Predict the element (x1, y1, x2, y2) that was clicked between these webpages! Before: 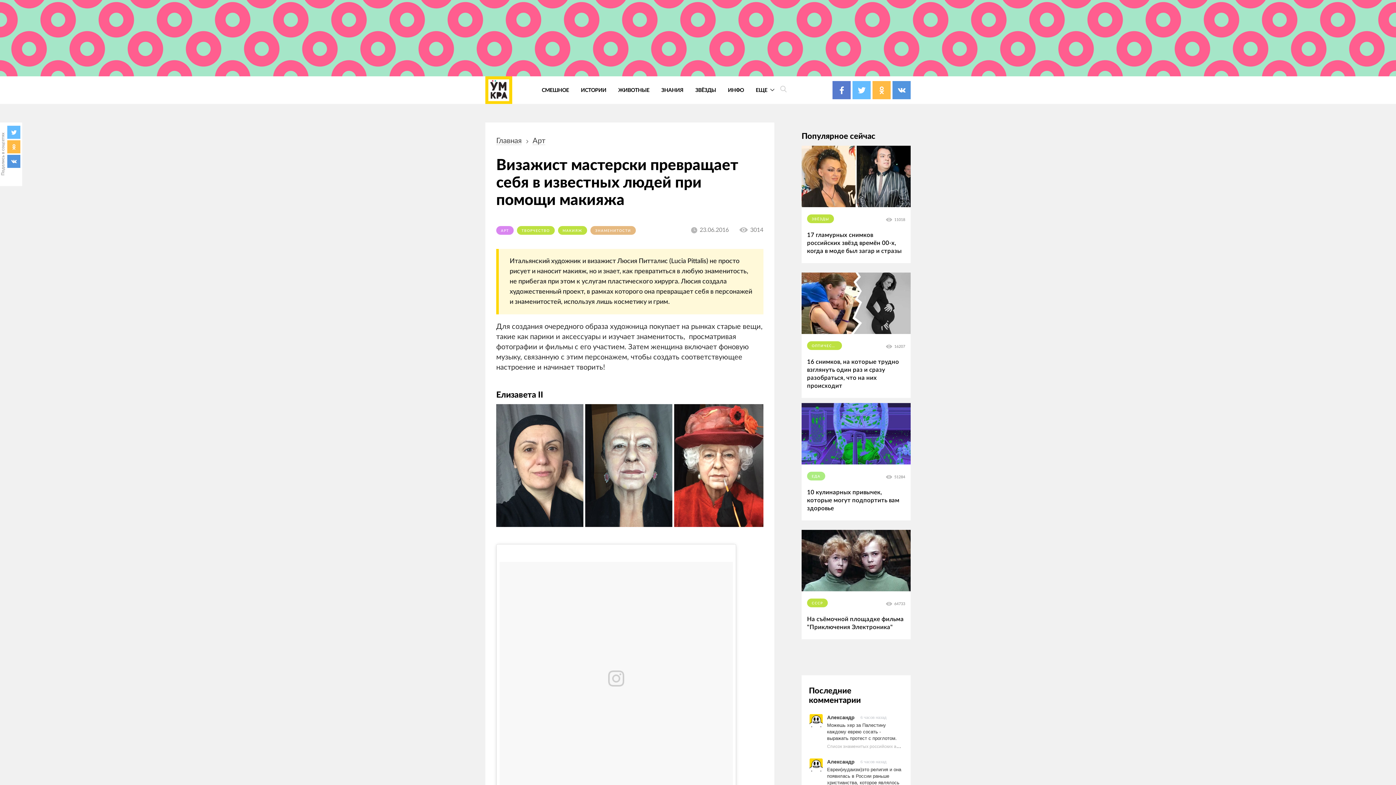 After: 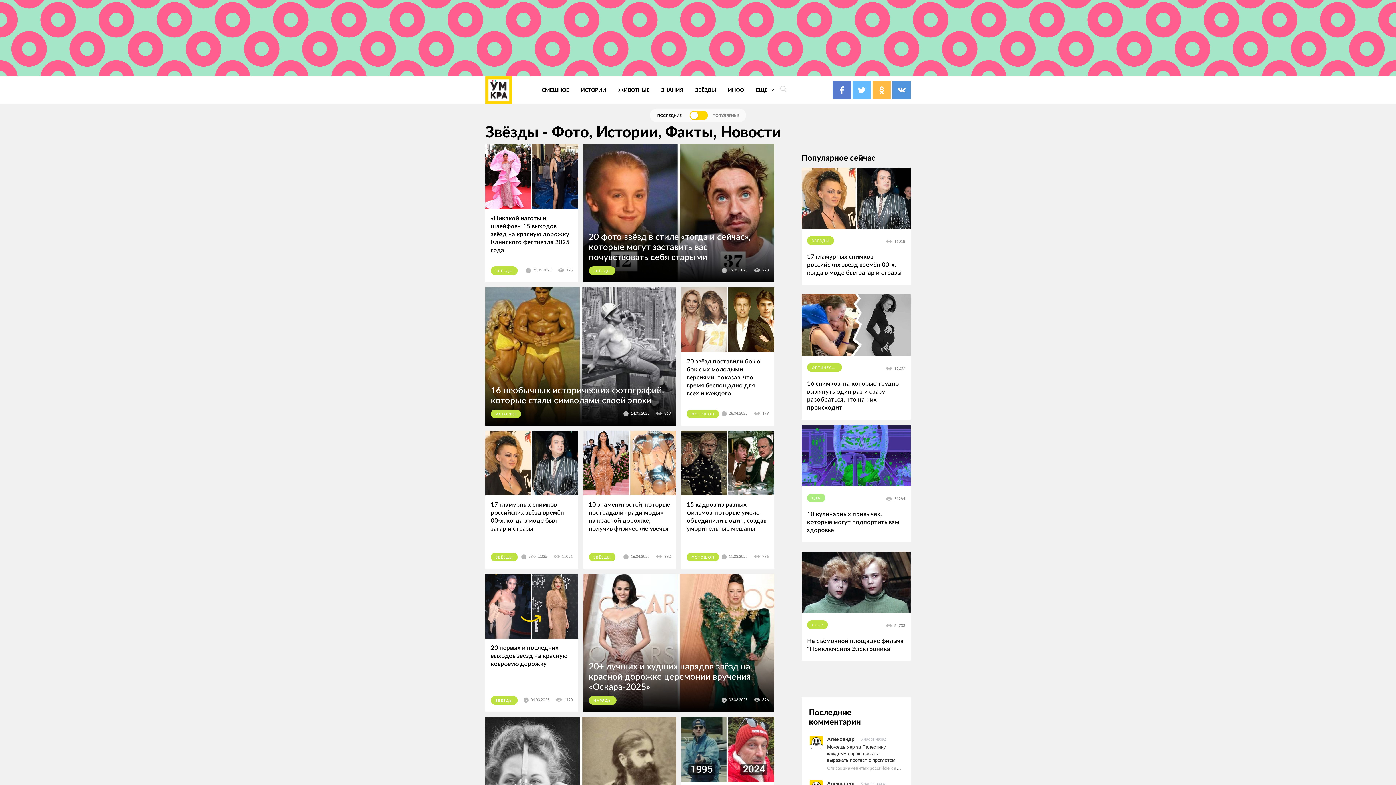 Action: label: ЗВЁЗДЫ bbox: (807, 214, 834, 223)